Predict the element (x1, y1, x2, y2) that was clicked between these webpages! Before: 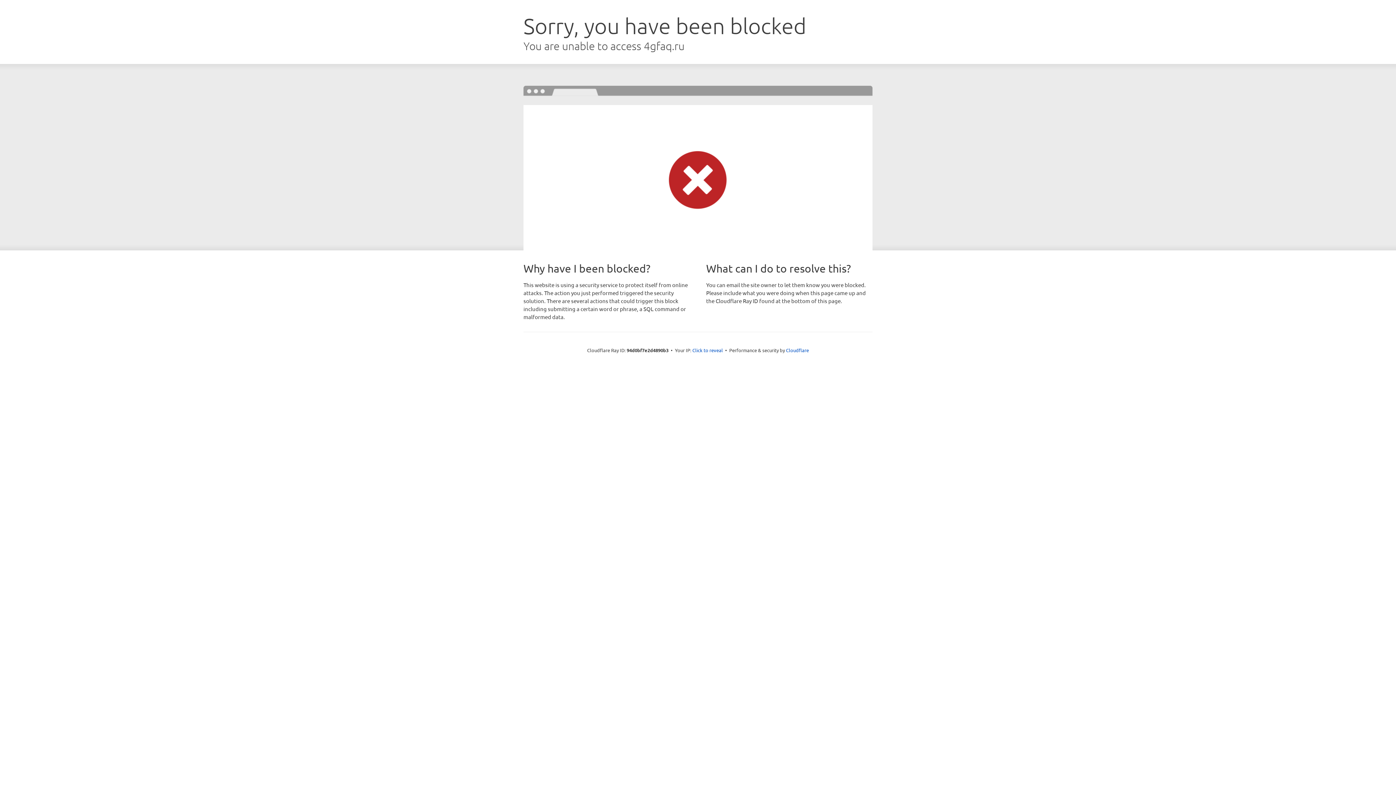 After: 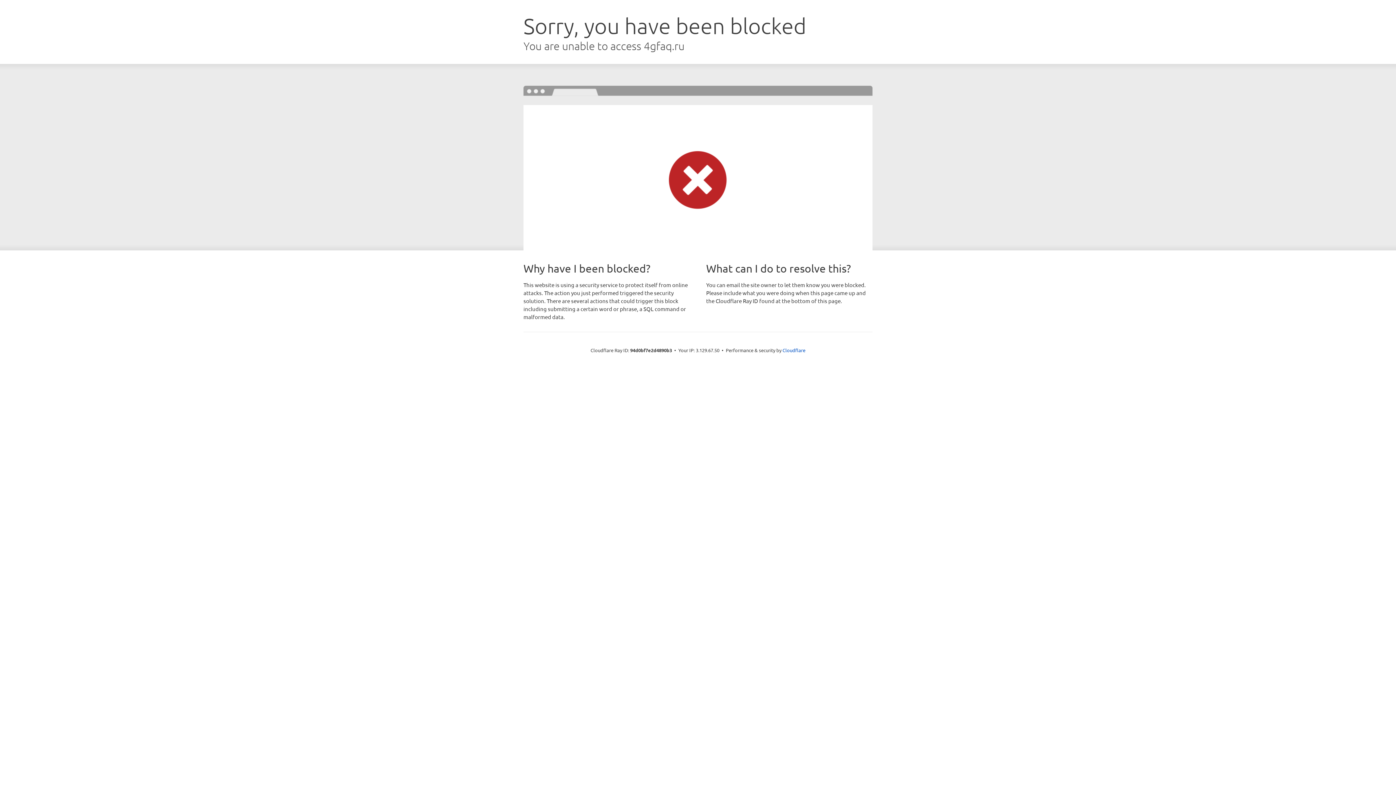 Action: label: Click to reveal bbox: (692, 346, 723, 353)